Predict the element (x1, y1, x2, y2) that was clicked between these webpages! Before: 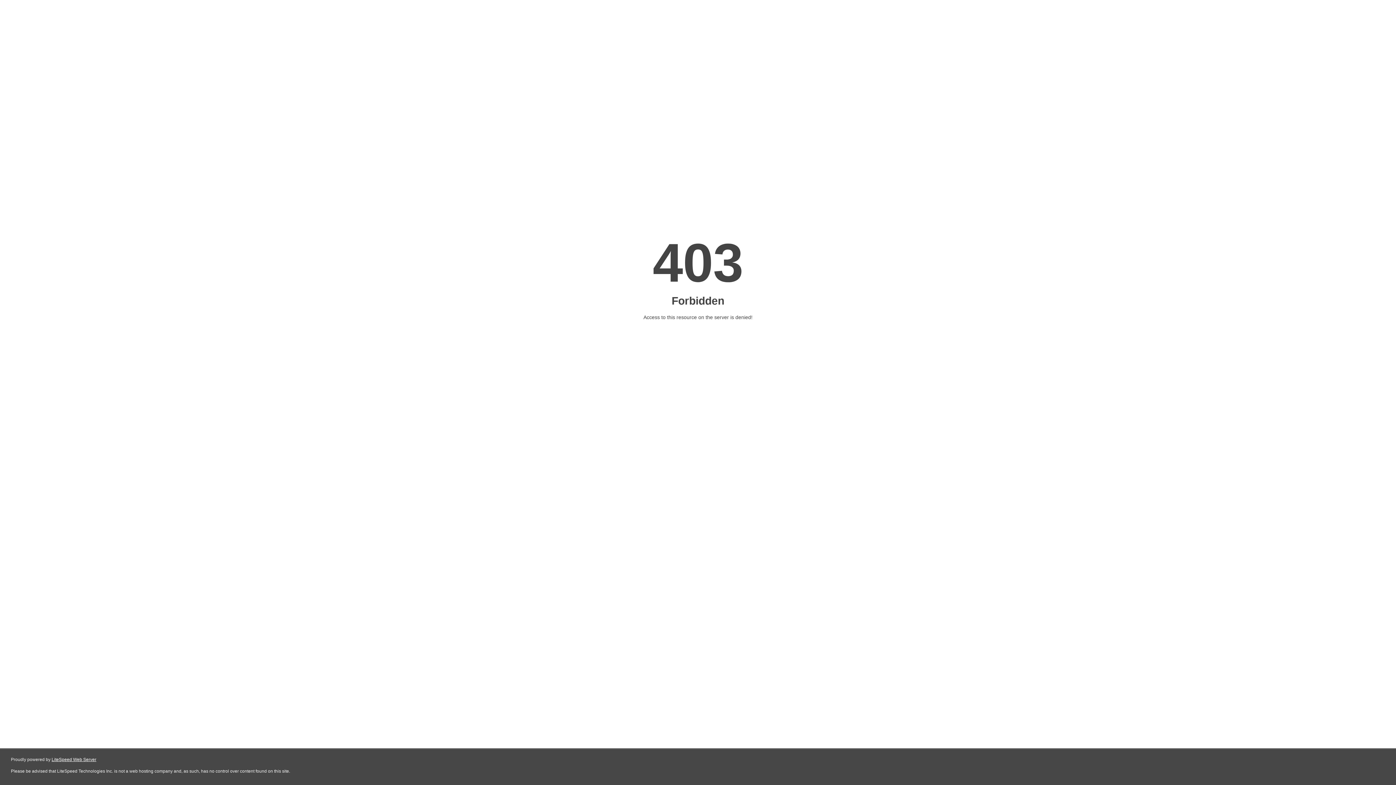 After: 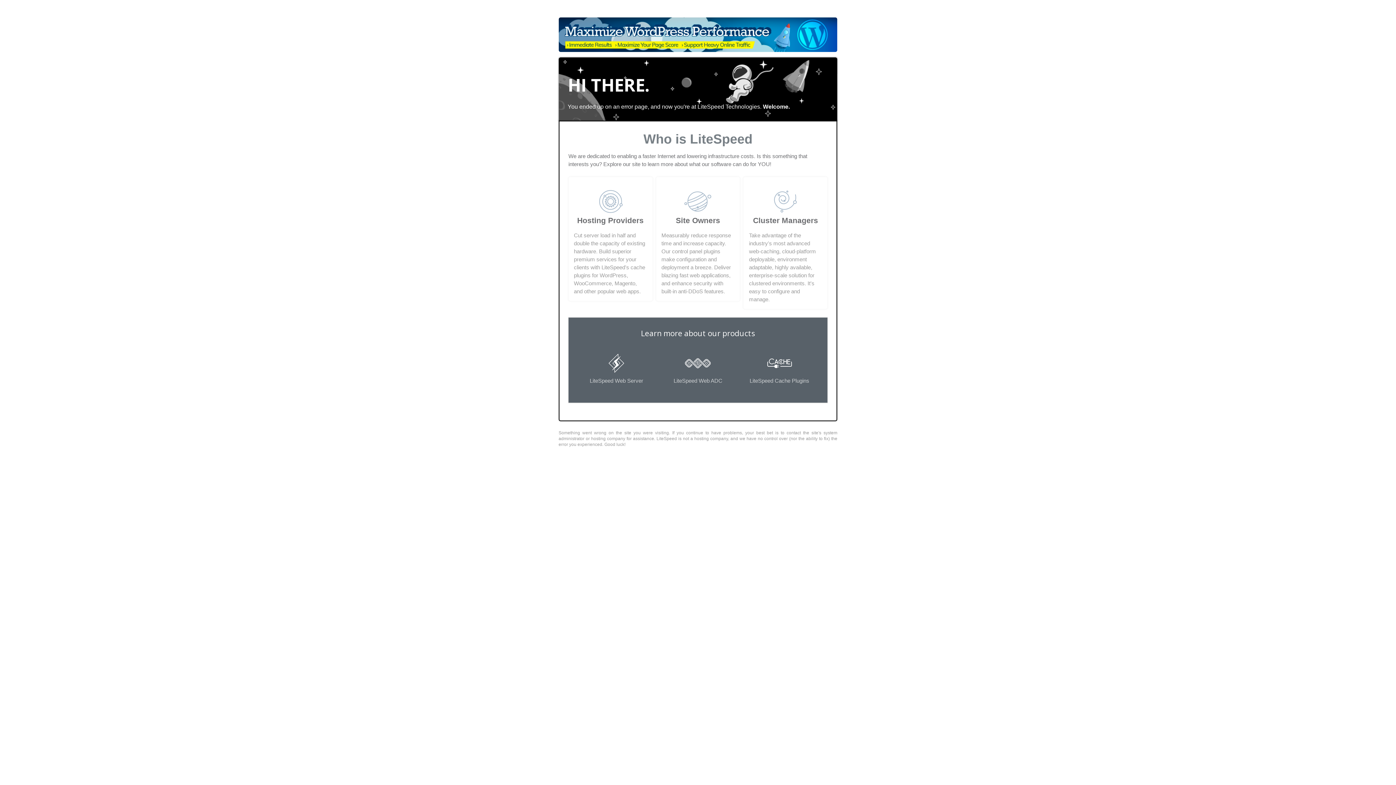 Action: label: LiteSpeed Web Server bbox: (51, 757, 96, 762)